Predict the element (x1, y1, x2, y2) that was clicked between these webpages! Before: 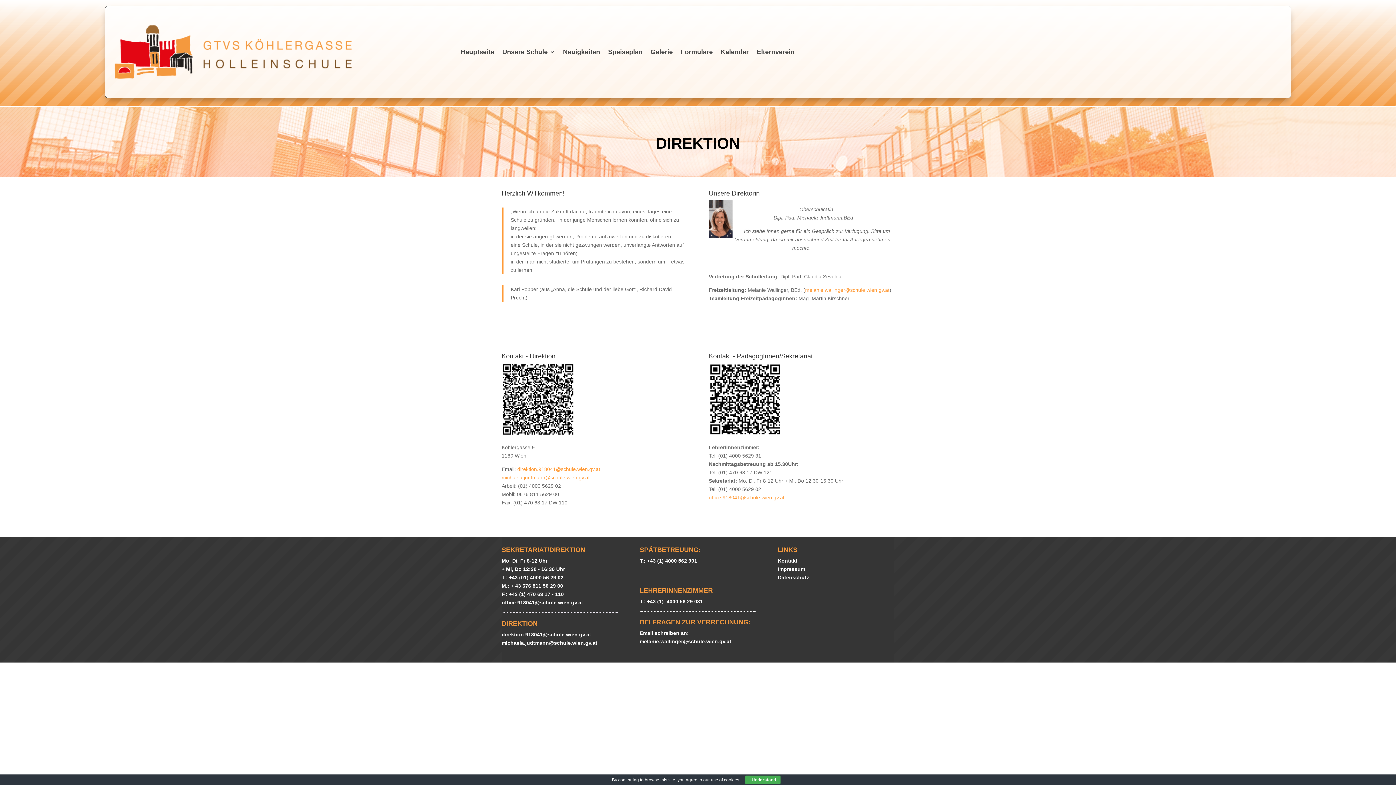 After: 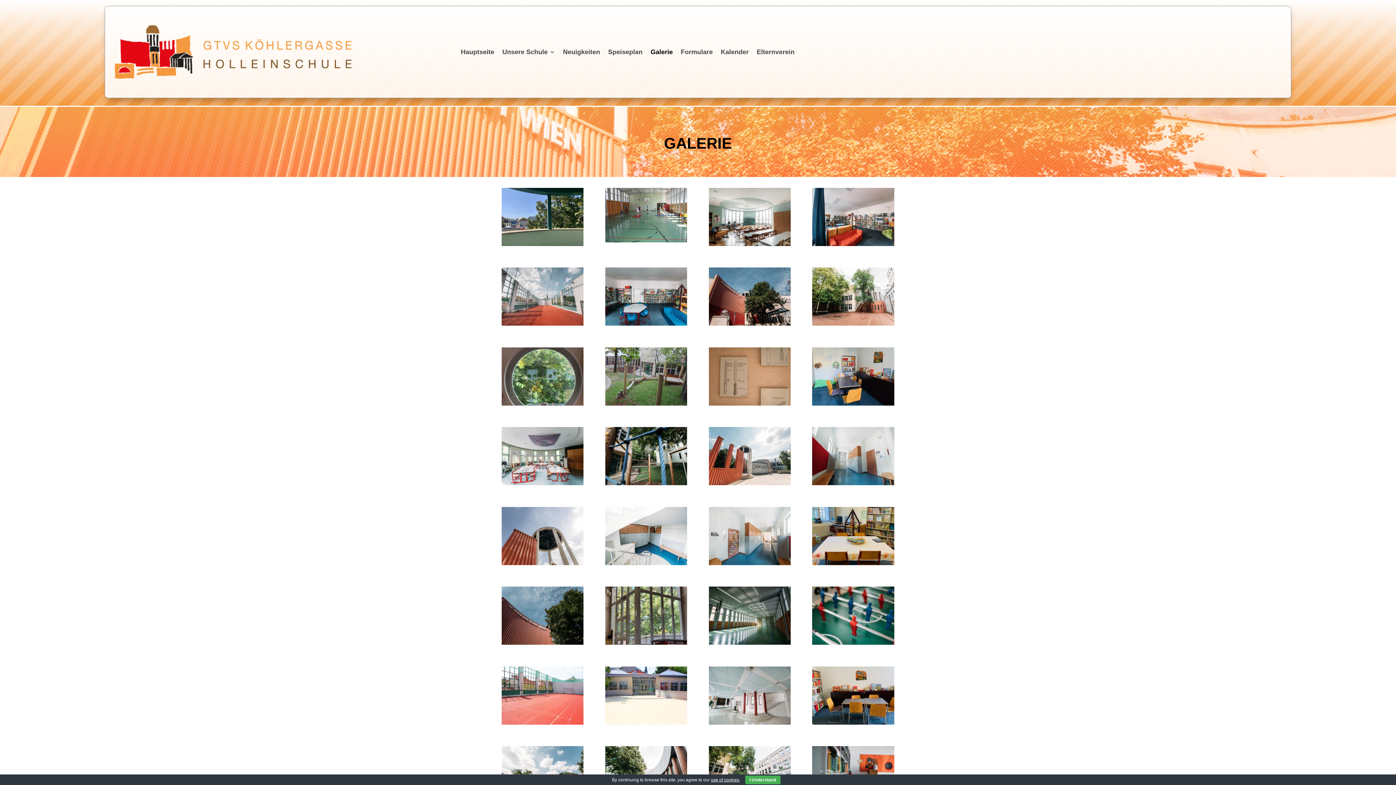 Action: label: Galerie bbox: (650, 6, 672, 97)